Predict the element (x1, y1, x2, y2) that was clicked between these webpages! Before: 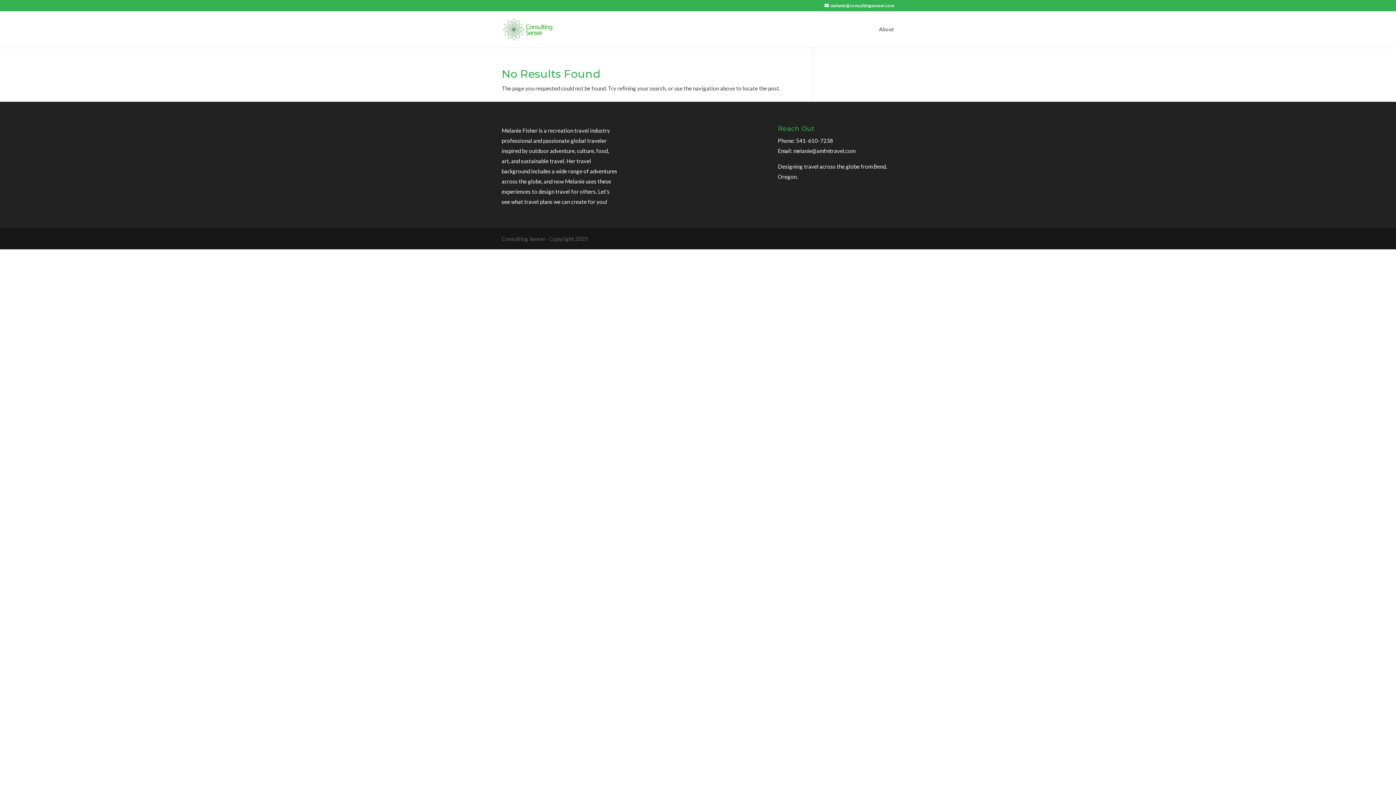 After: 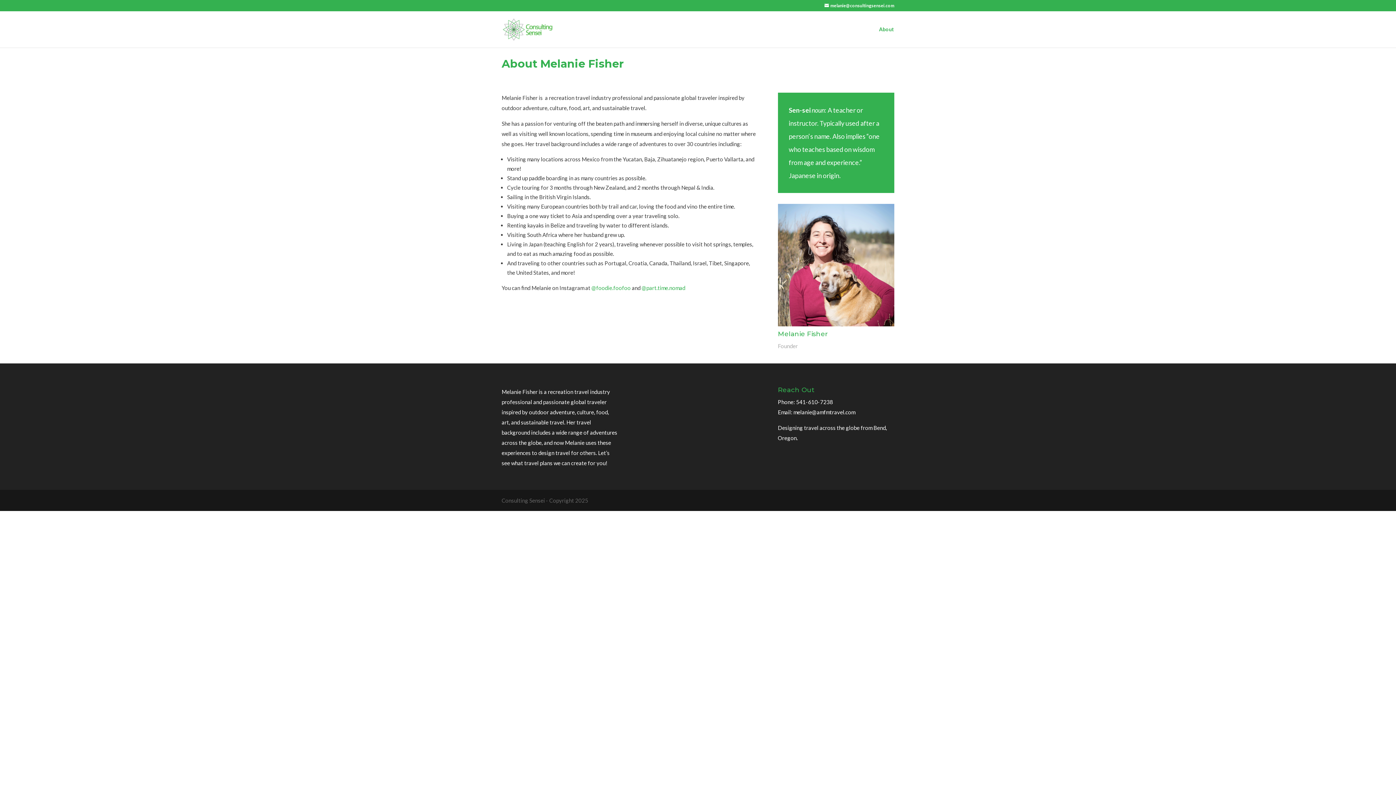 Action: bbox: (879, 26, 894, 47) label: About